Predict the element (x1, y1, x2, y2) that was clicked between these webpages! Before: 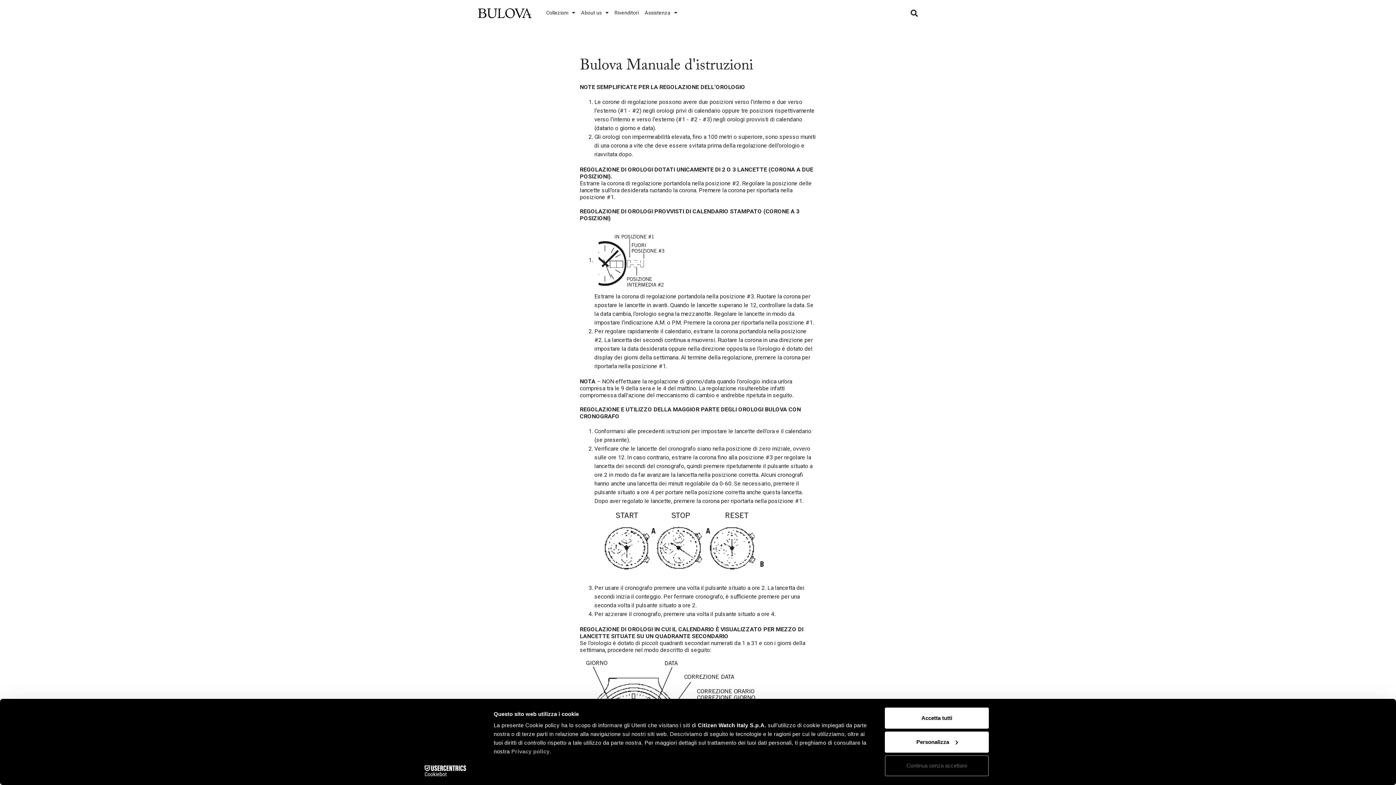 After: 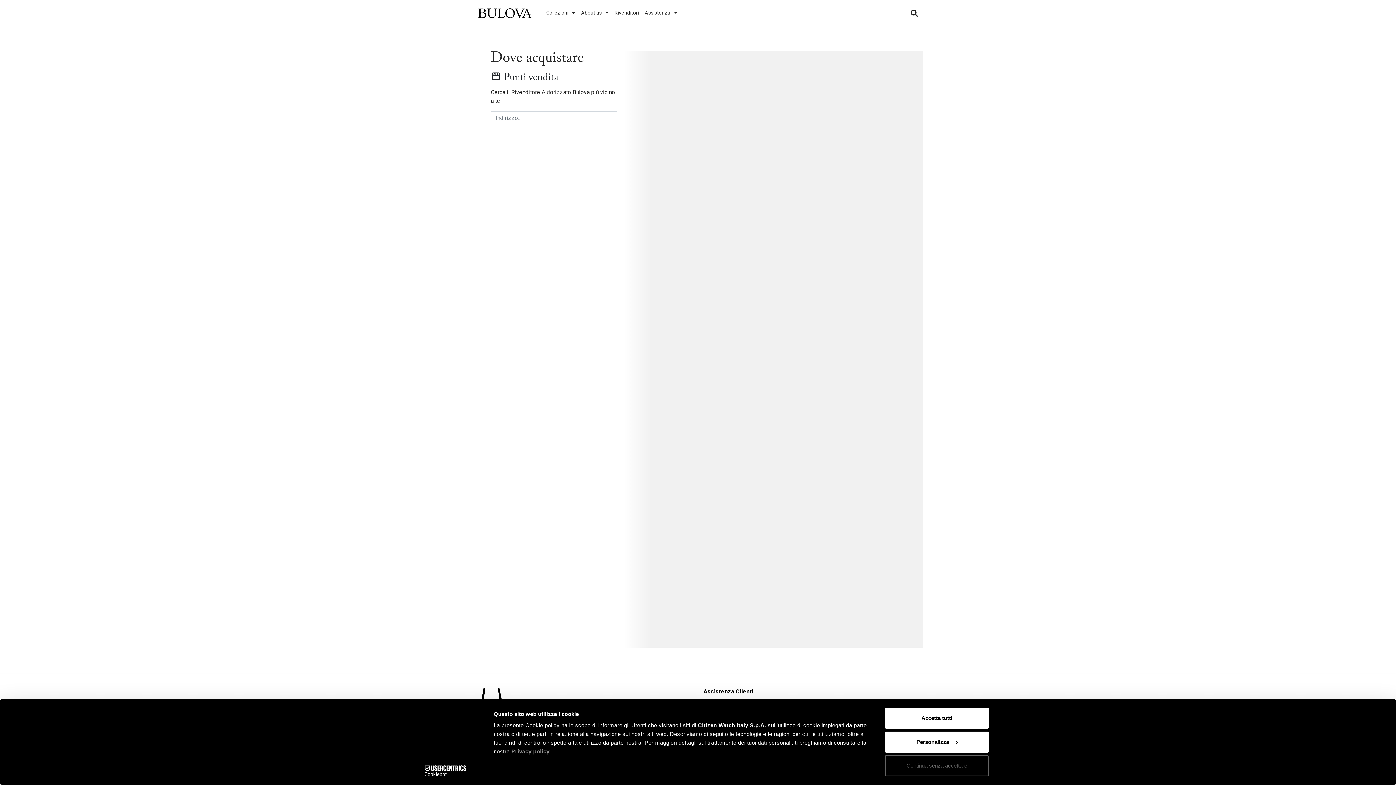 Action: label: Rivenditori bbox: (611, 2, 641, 22)